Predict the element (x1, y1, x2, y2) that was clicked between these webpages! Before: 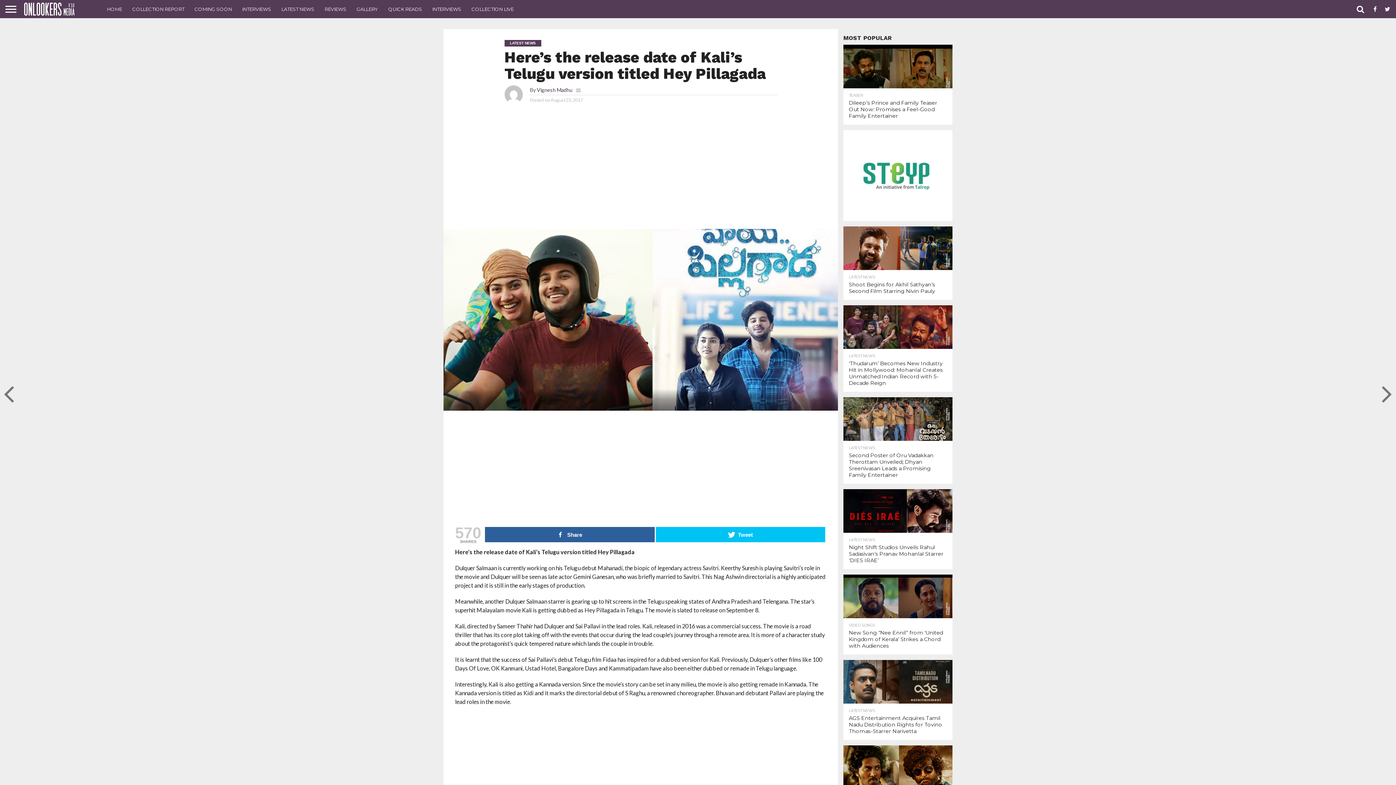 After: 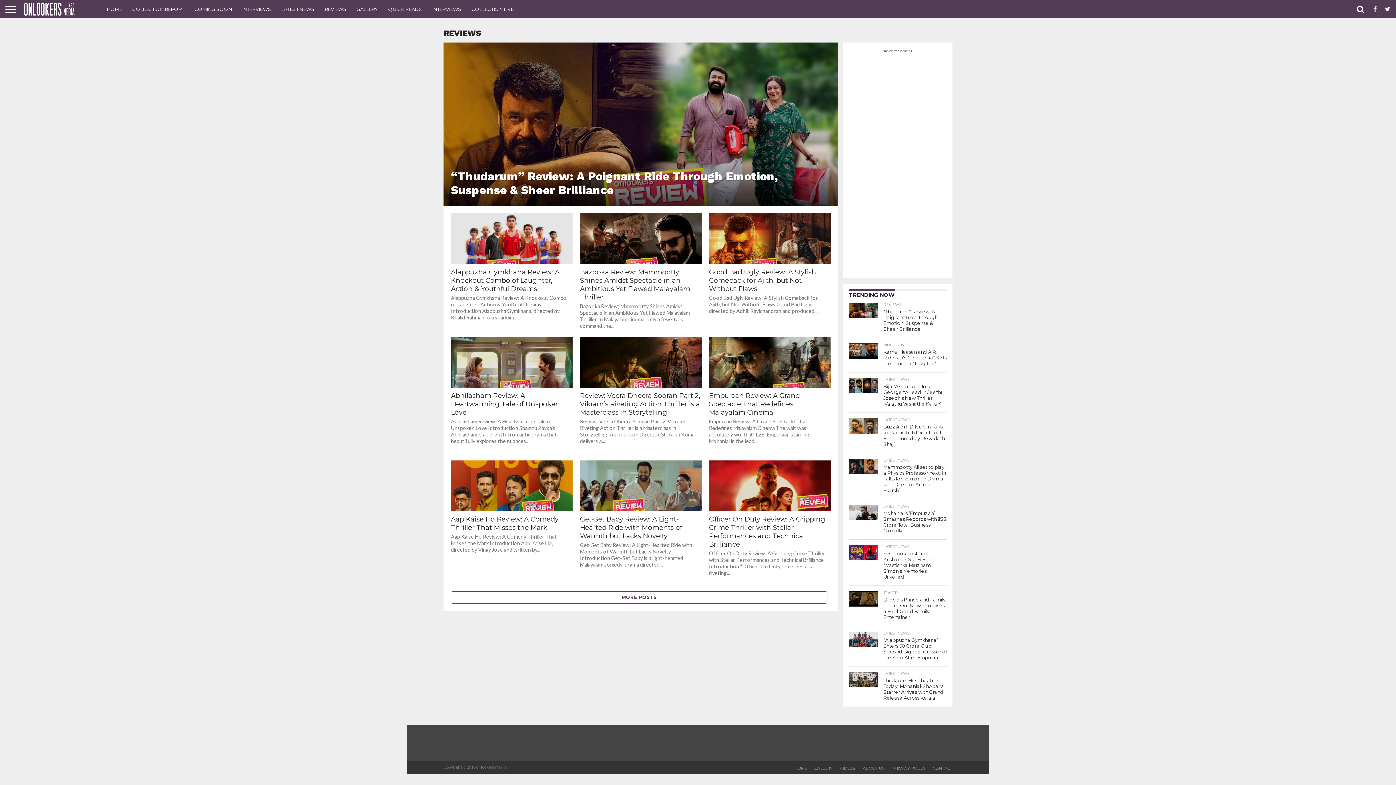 Action: label: REVIEWS bbox: (319, 0, 351, 18)